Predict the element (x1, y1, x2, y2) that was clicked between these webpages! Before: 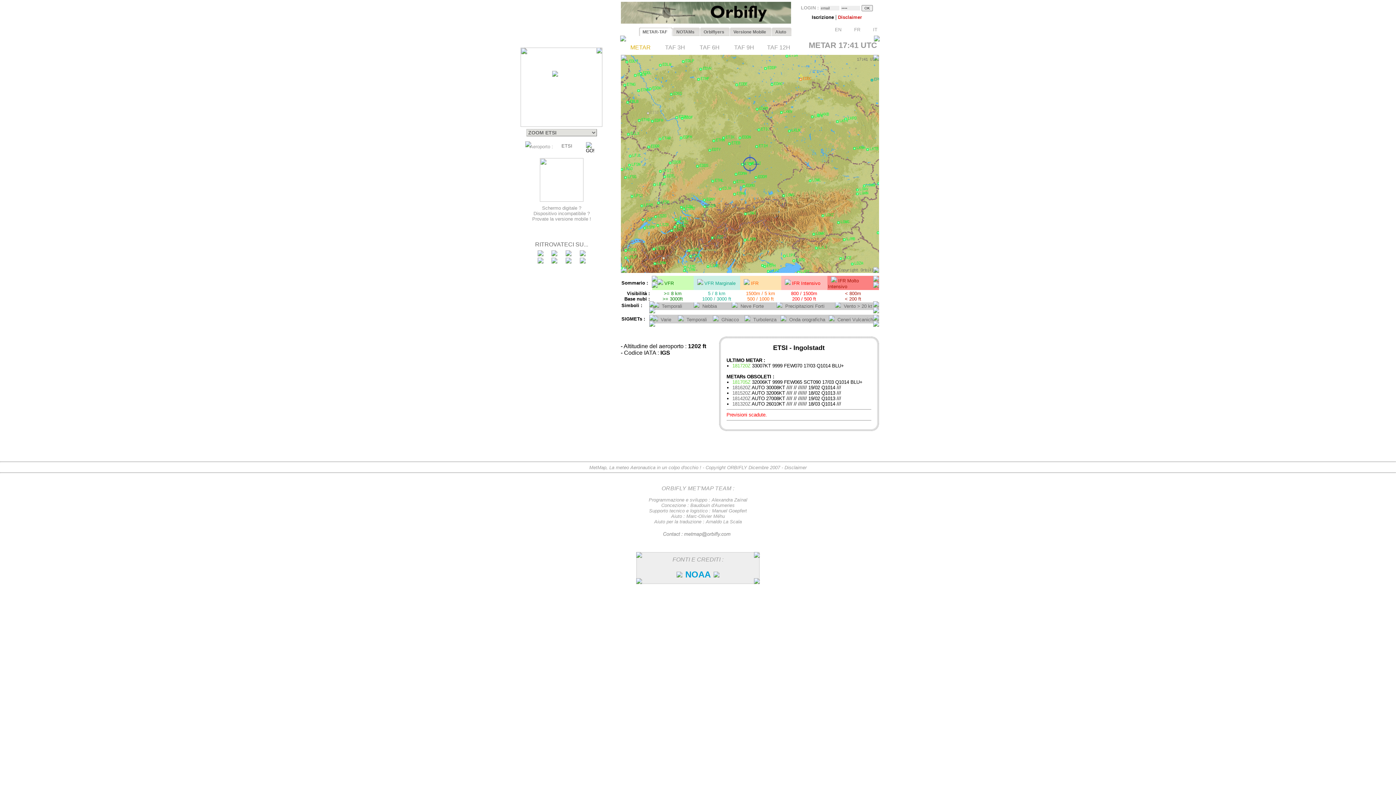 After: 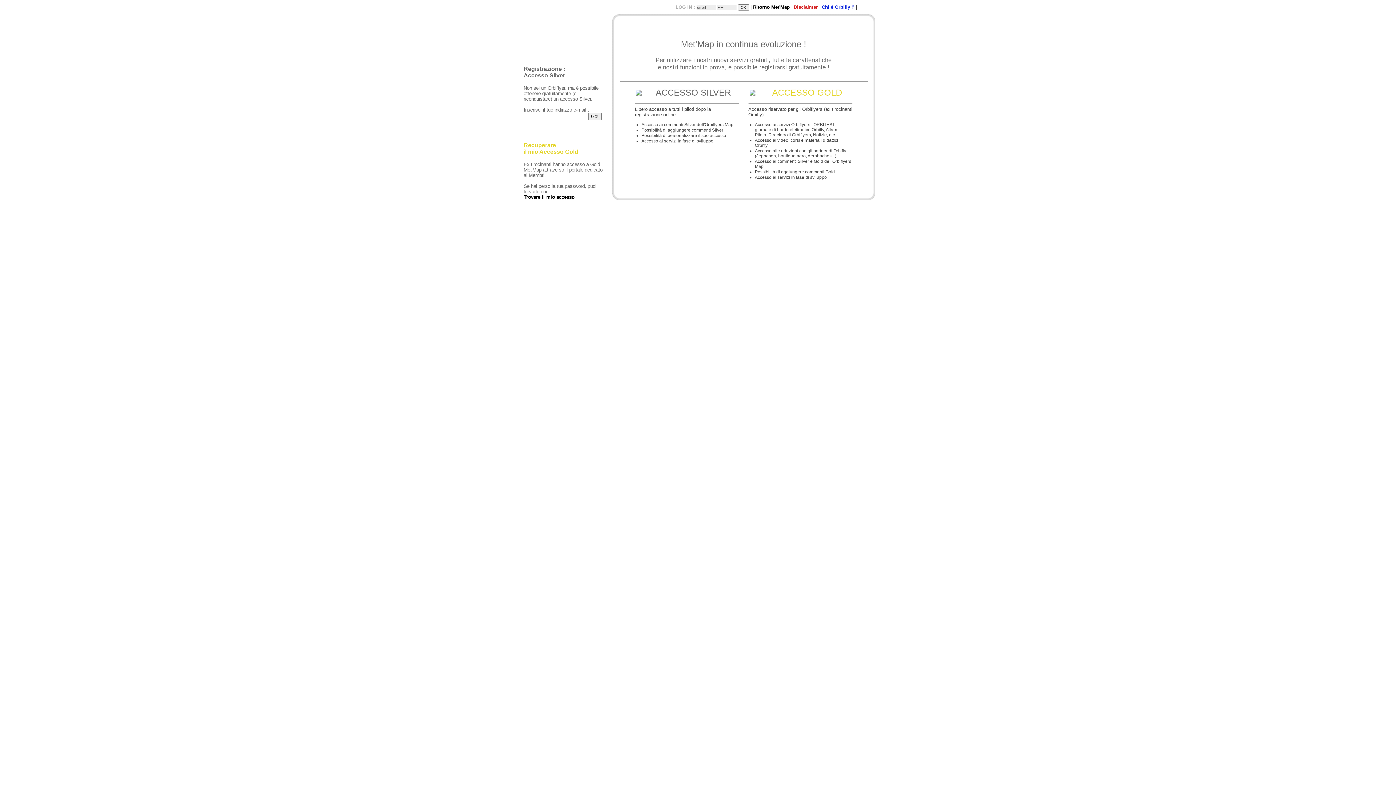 Action: label: Orbiflyers bbox: (700, 27, 730, 36)